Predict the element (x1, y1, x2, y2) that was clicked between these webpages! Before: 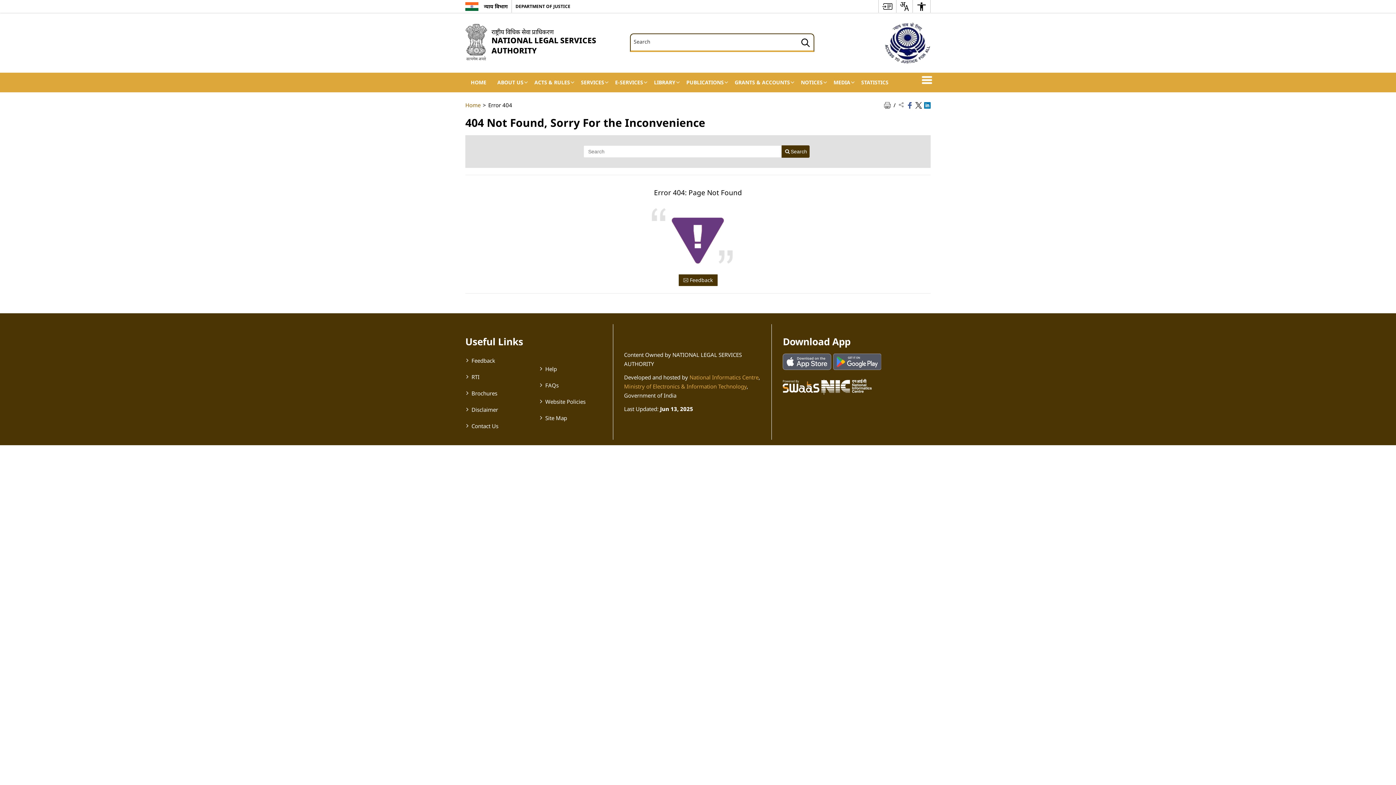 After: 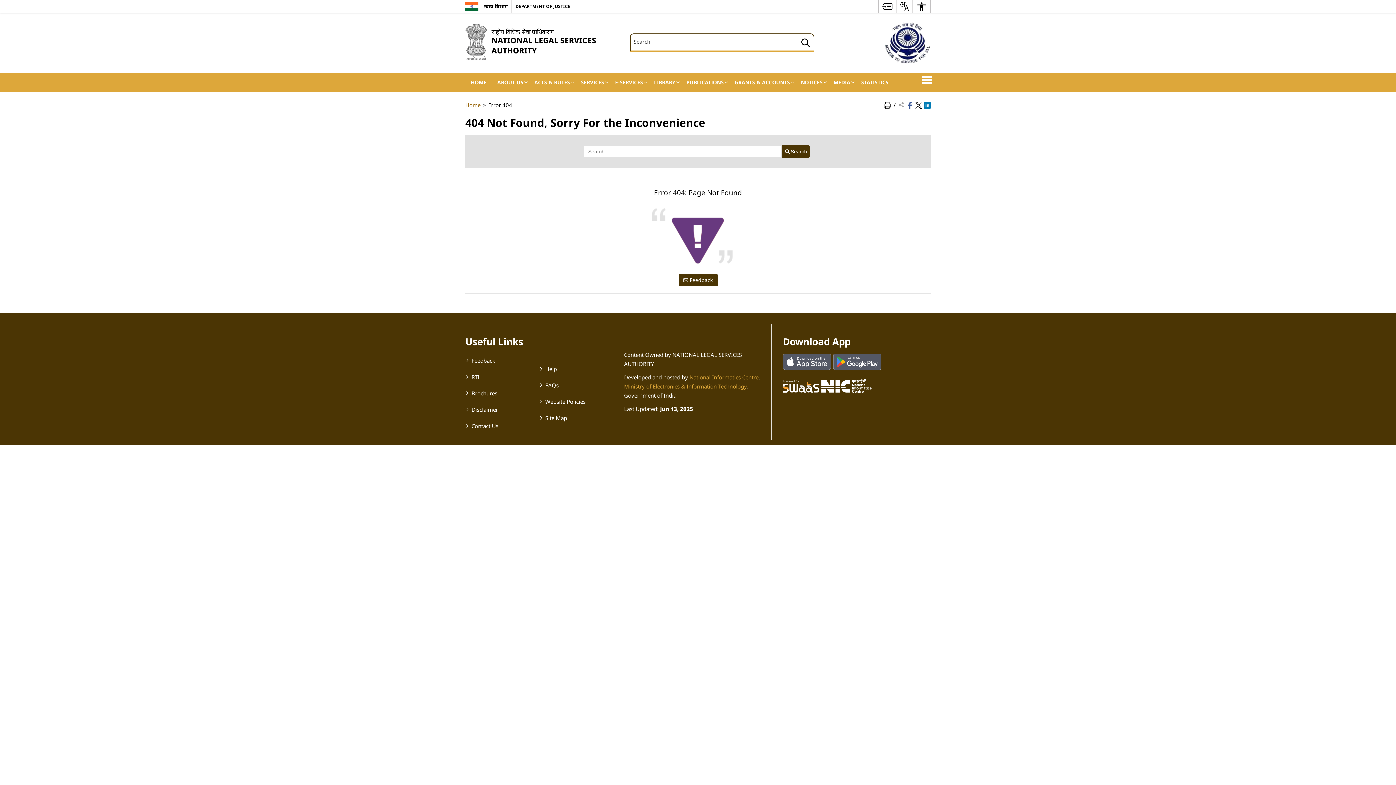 Action: label: https://www.nic.in/ - External site that opens in a new window bbox: (821, 379, 872, 386)